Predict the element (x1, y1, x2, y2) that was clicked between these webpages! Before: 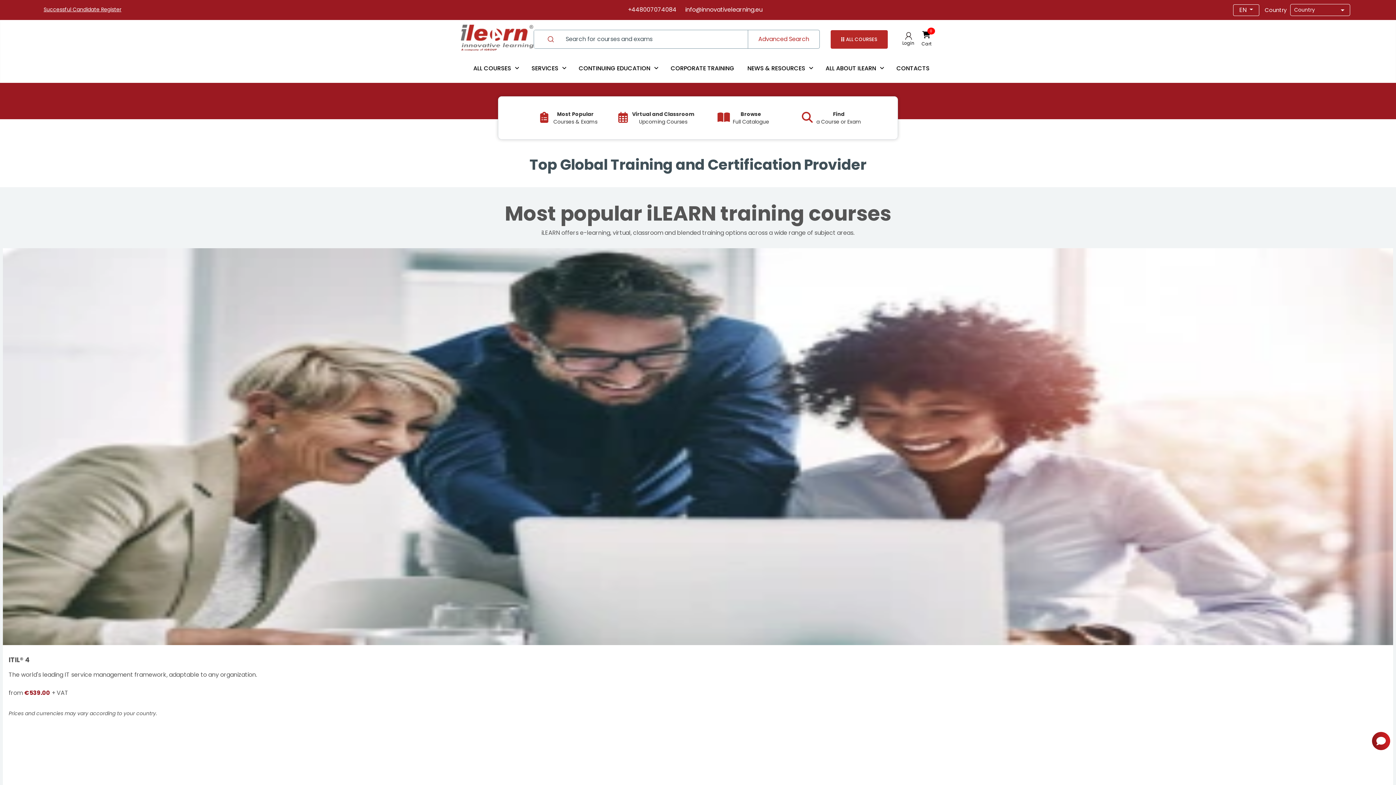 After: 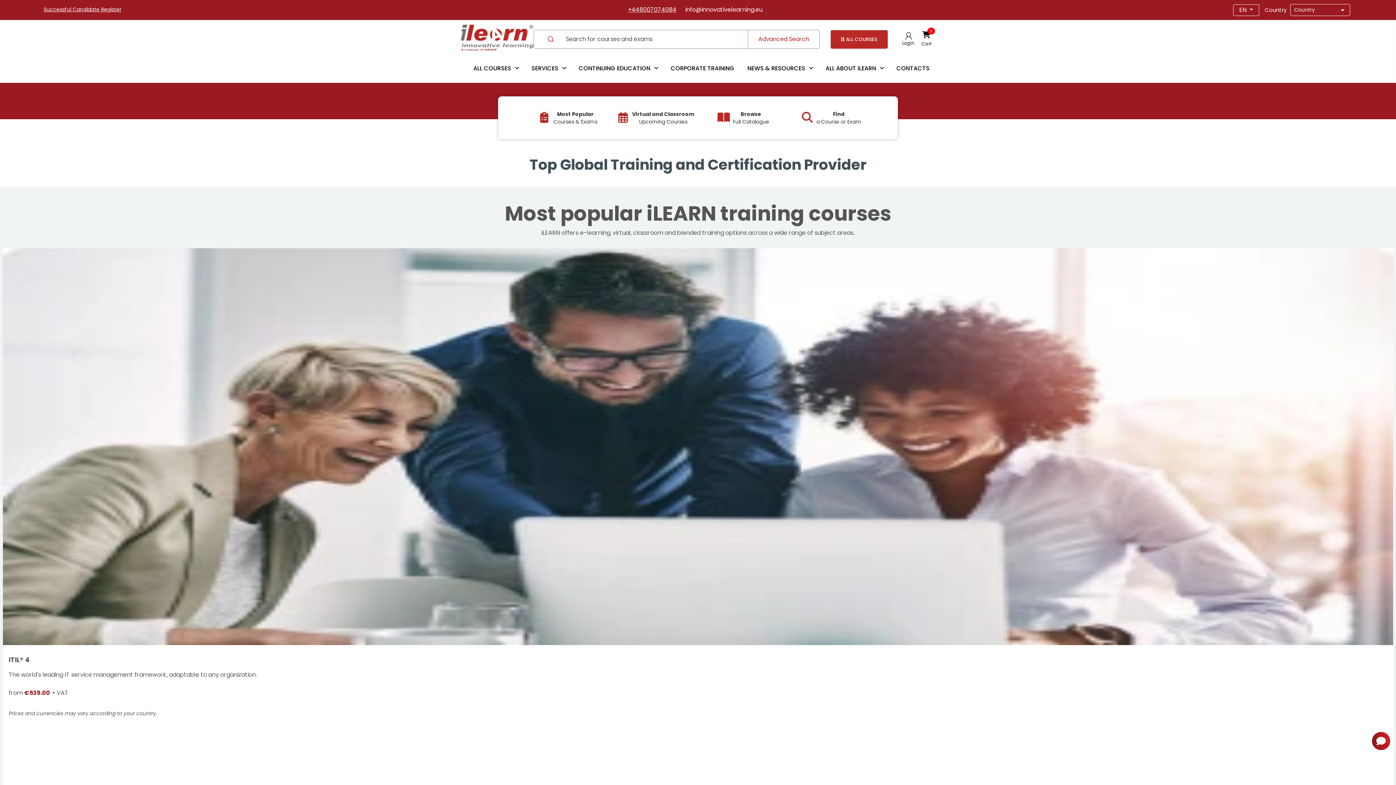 Action: bbox: (627, 5, 676, 13) label: +448007074084